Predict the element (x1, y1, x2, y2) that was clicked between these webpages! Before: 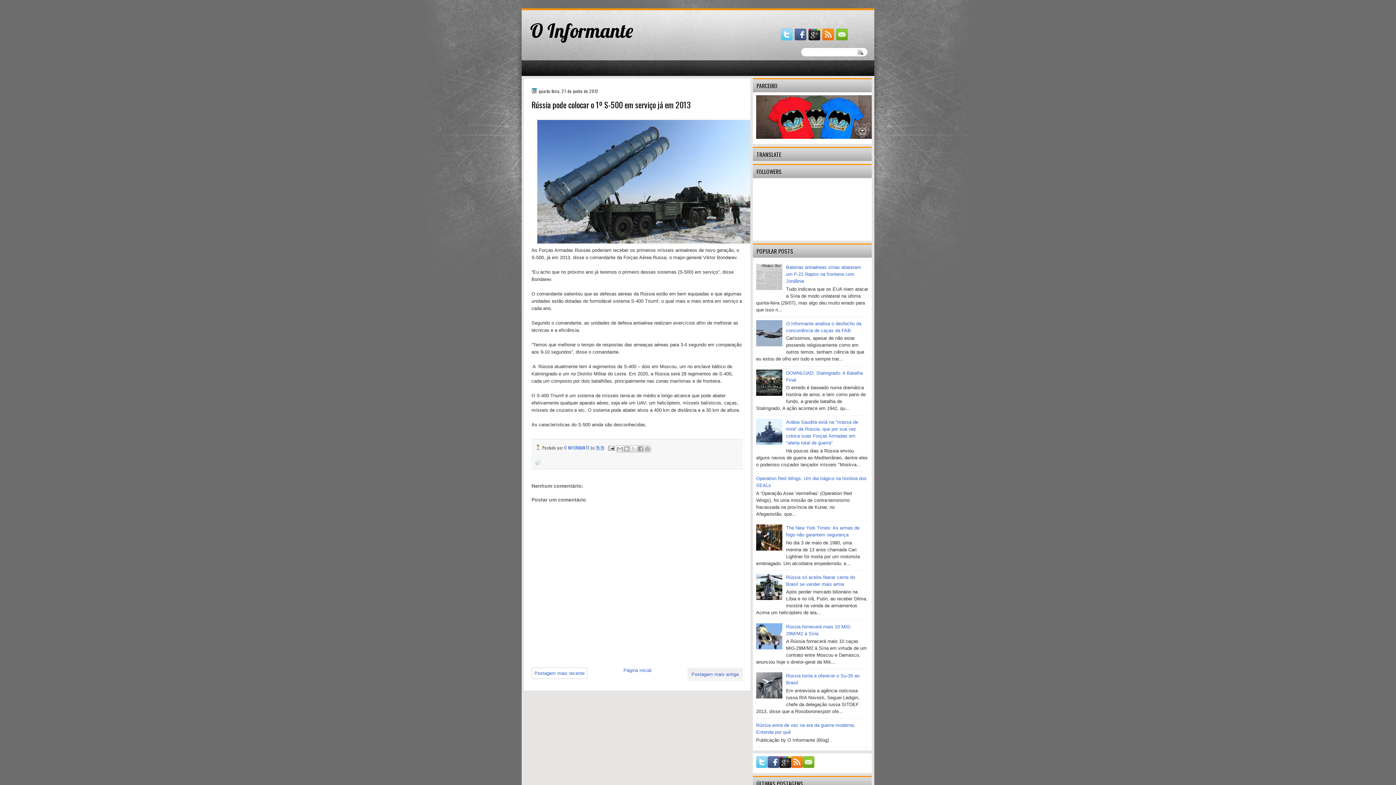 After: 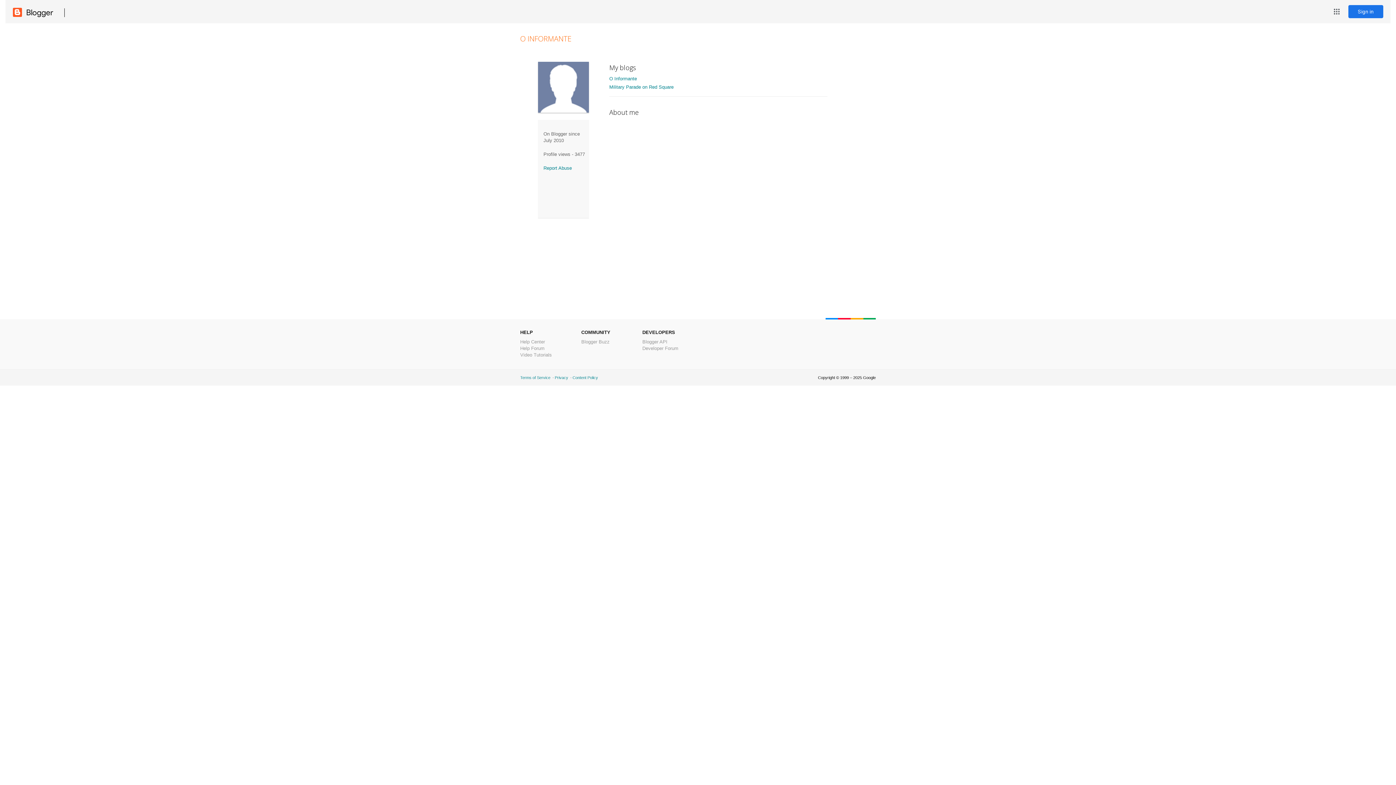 Action: bbox: (564, 444, 590, 450) label: O INFORMANTE 